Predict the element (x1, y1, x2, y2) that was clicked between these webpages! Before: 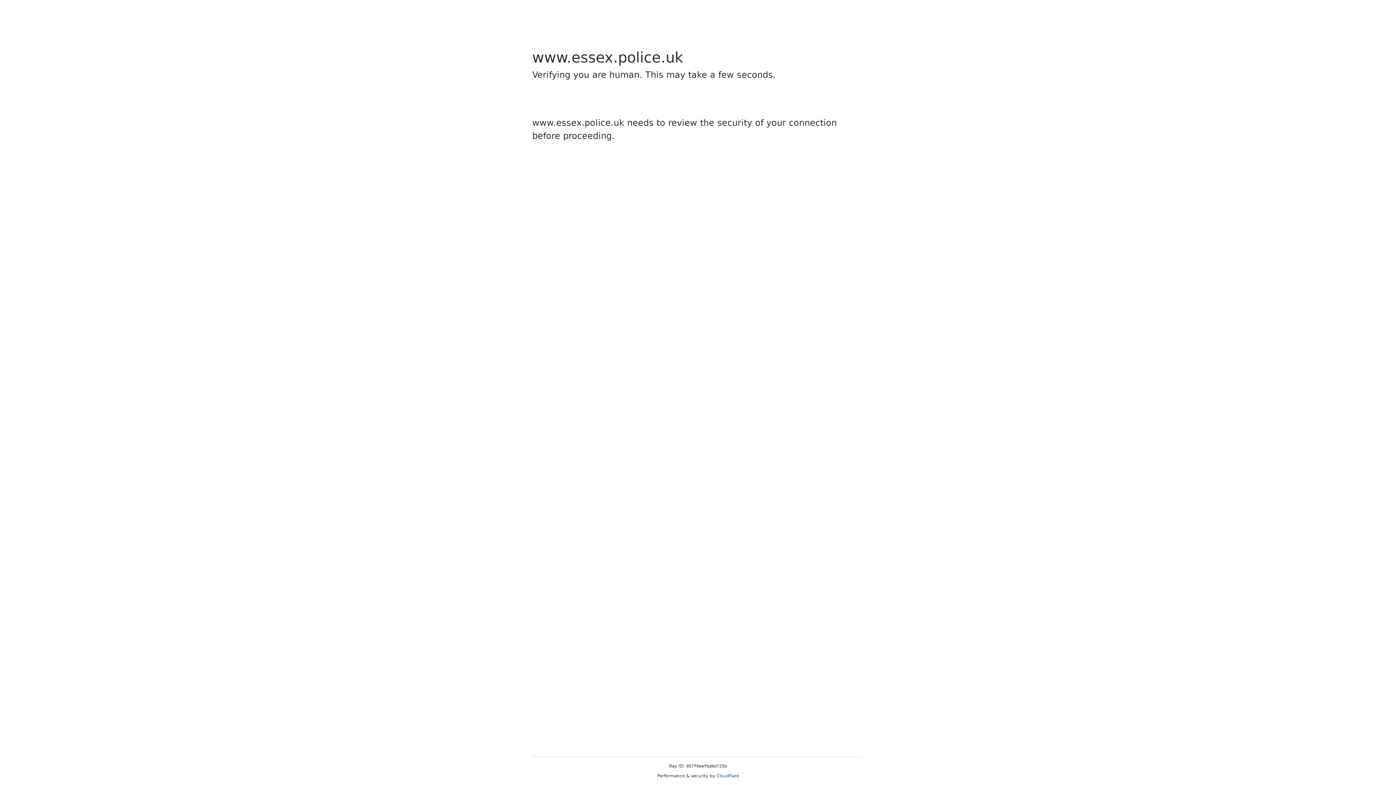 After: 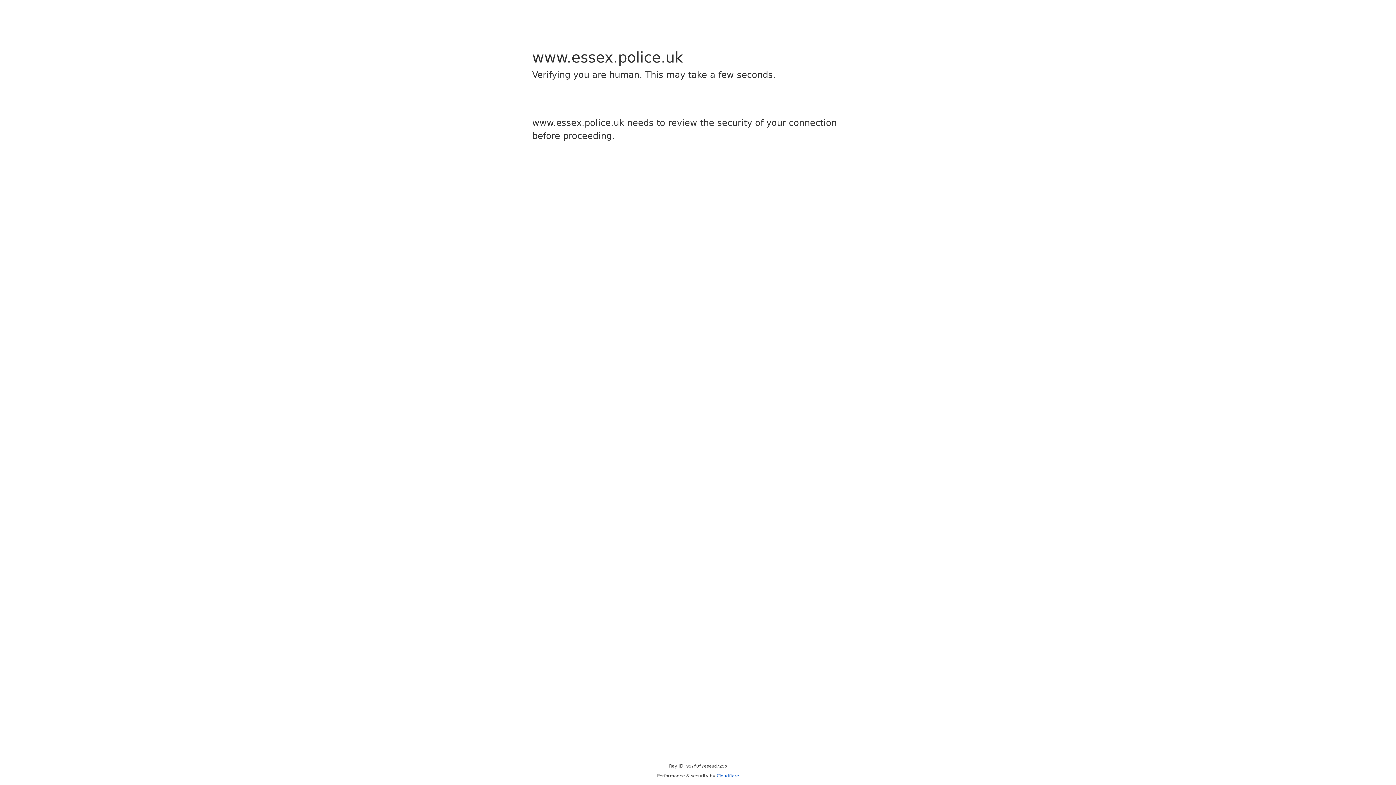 Action: bbox: (716, 773, 739, 778) label: Cloudflare